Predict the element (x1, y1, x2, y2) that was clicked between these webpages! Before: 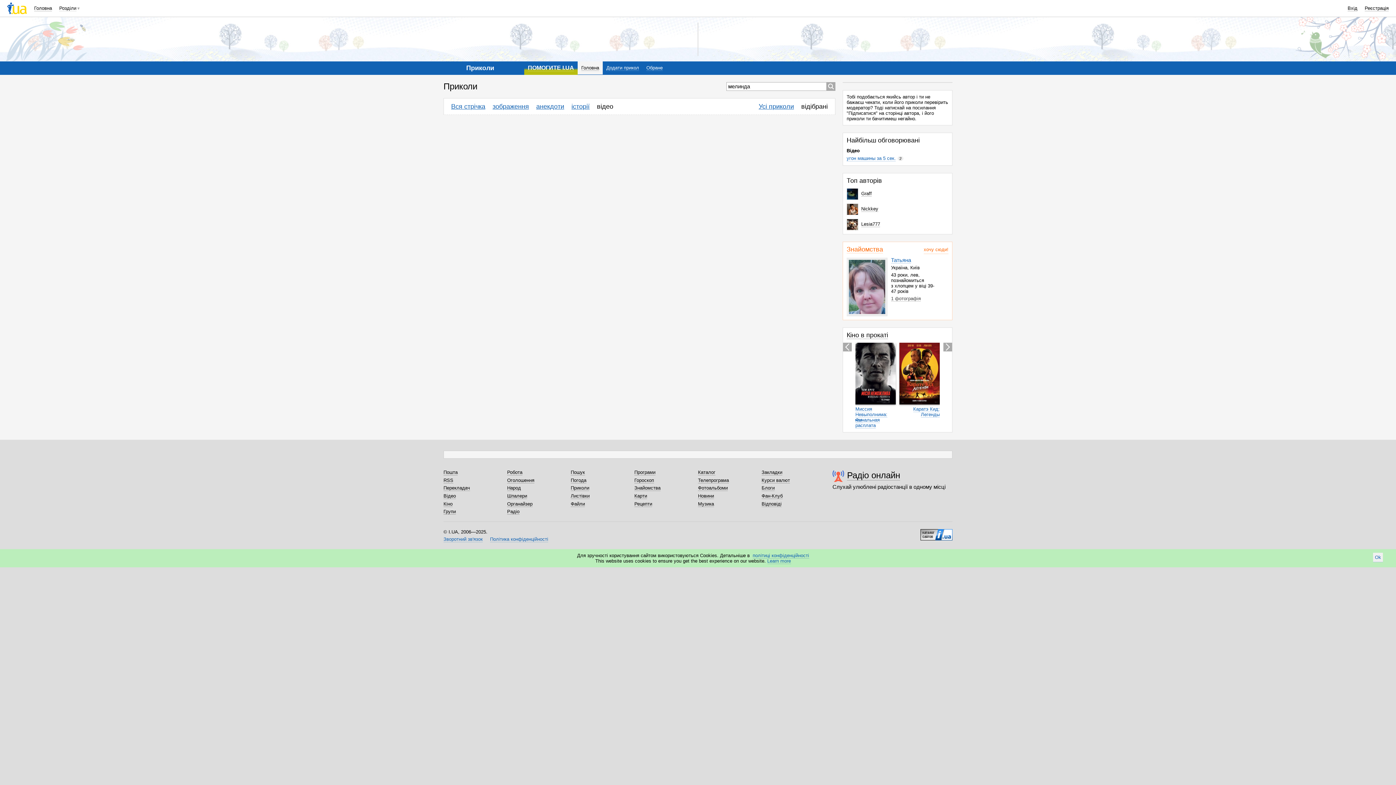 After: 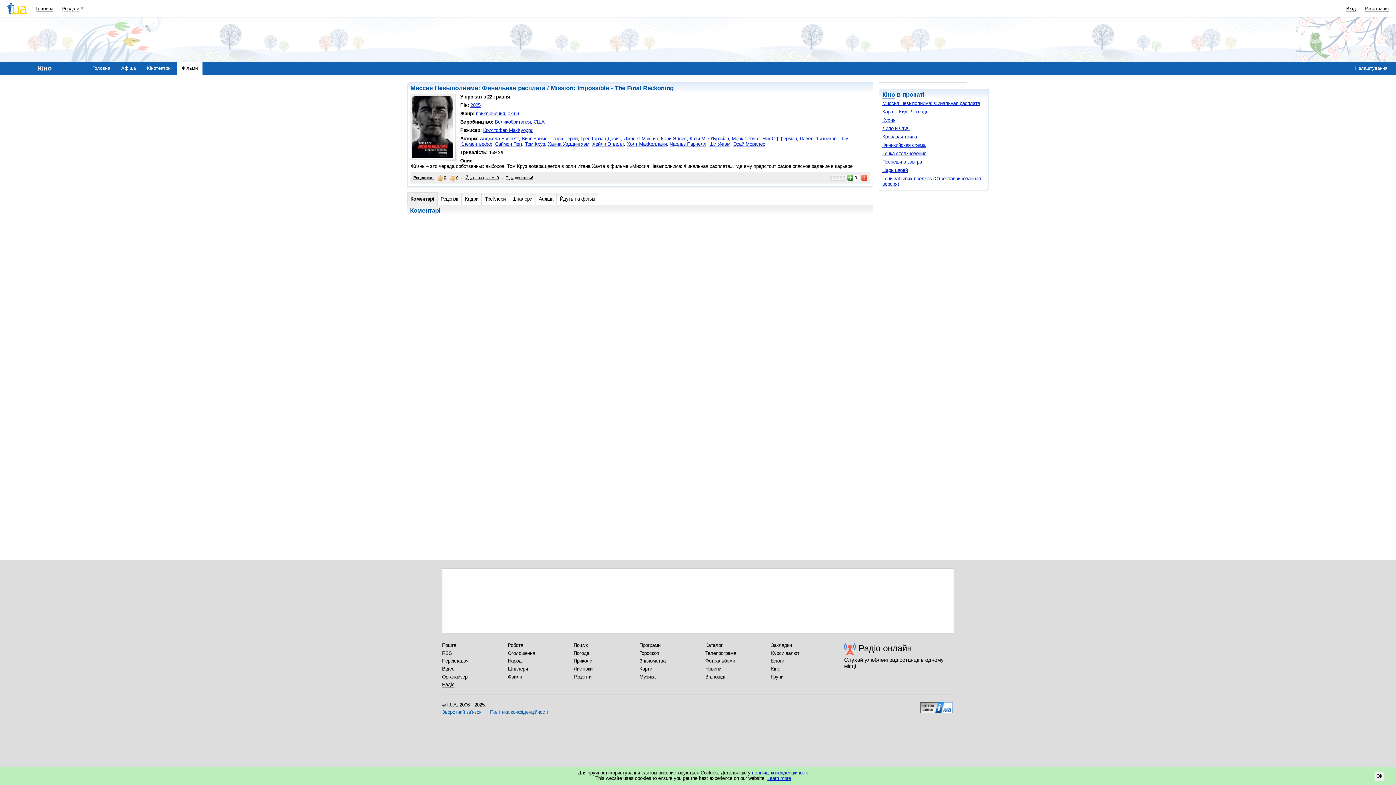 Action: label: Миссия Невыполнима: Финальная расплата bbox: (855, 342, 896, 428)